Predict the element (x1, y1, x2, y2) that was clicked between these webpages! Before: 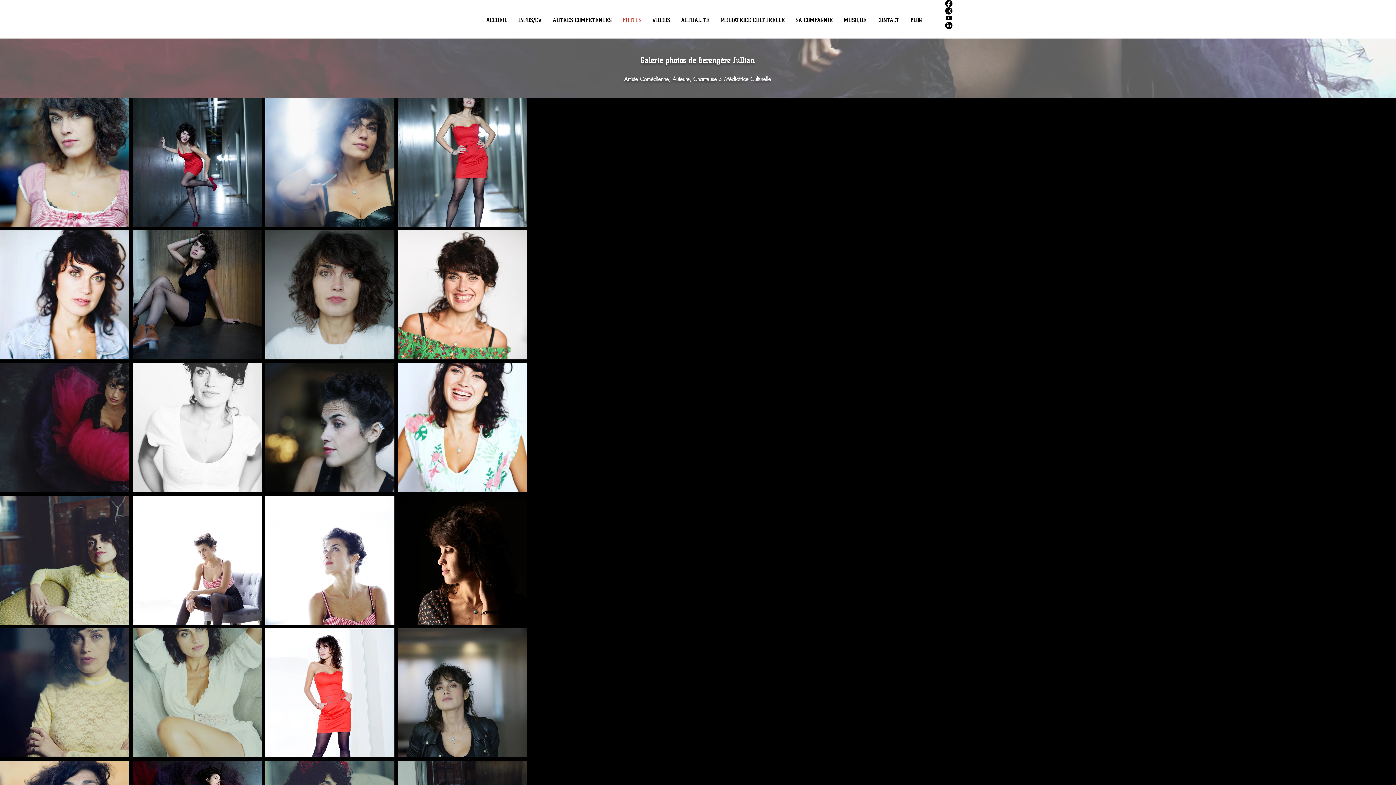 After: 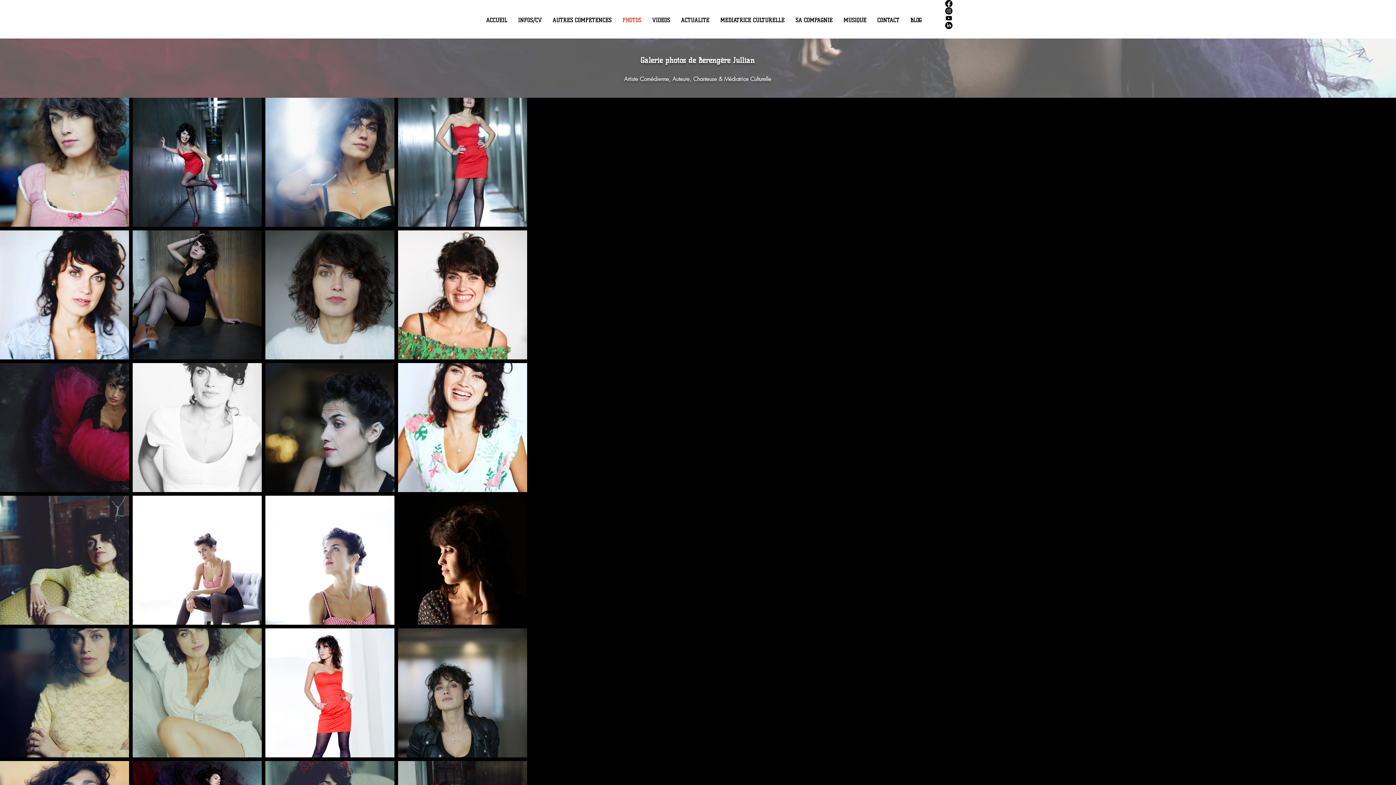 Action: label: YouTube bbox: (945, 14, 952, 21)